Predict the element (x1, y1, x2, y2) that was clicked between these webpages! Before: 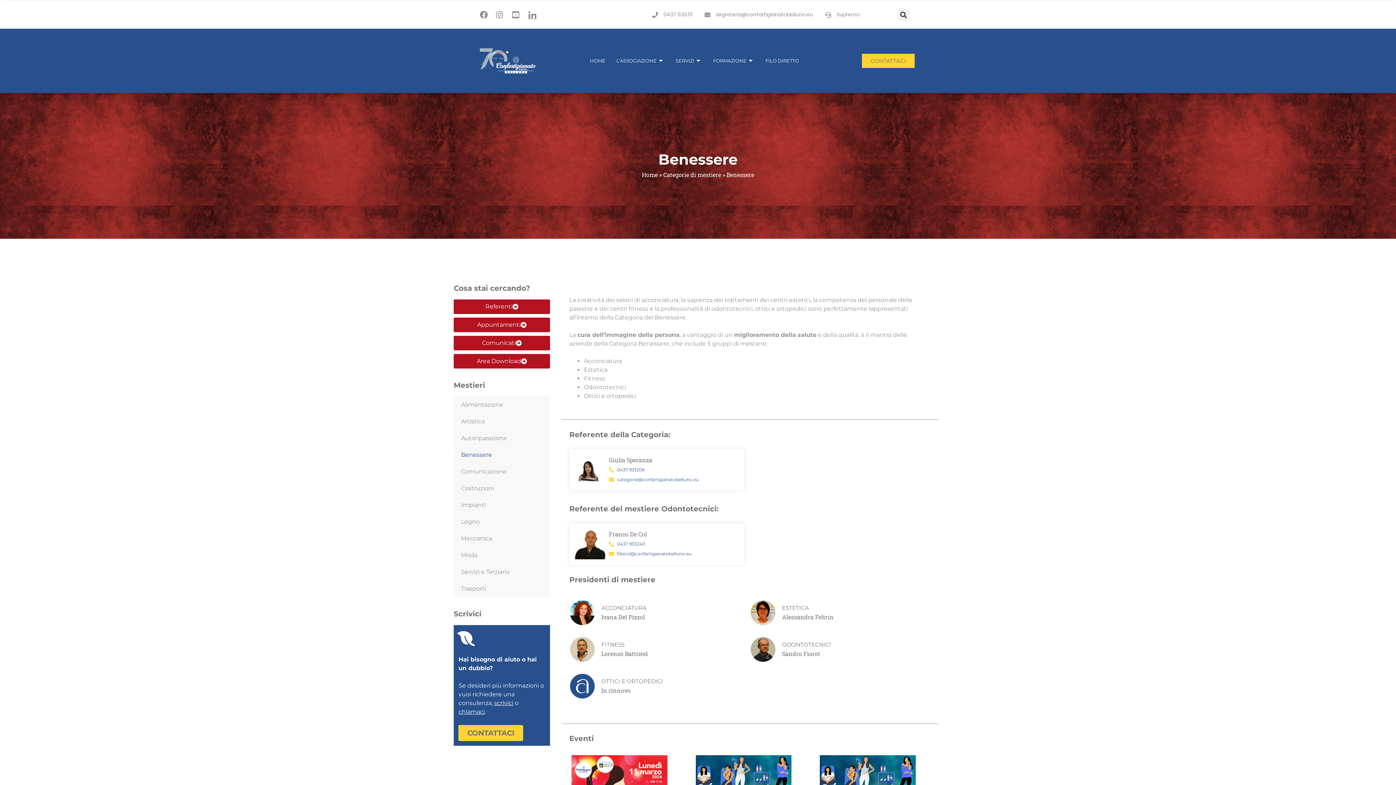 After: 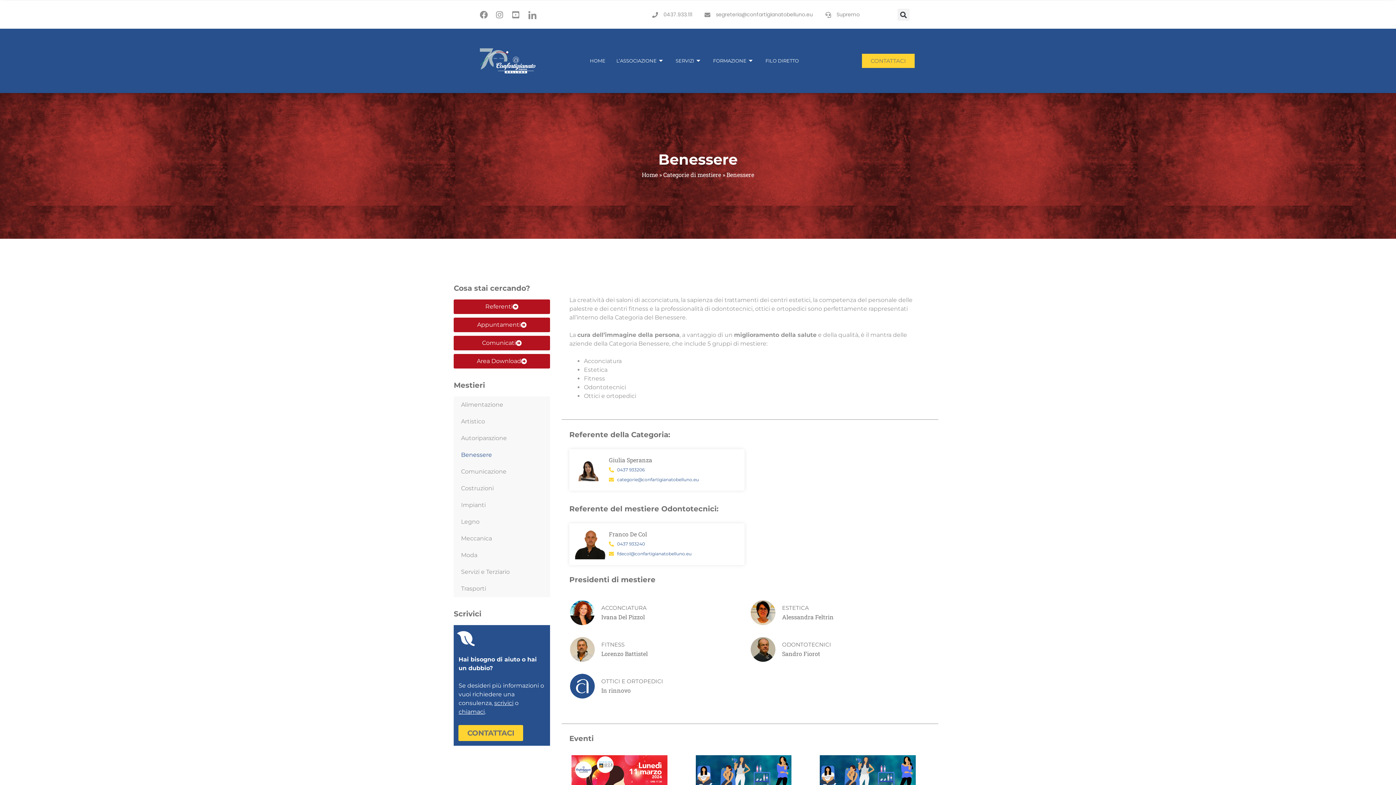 Action: bbox: (609, 550, 736, 557) label: fdecol@confartigianatobelluno.eu